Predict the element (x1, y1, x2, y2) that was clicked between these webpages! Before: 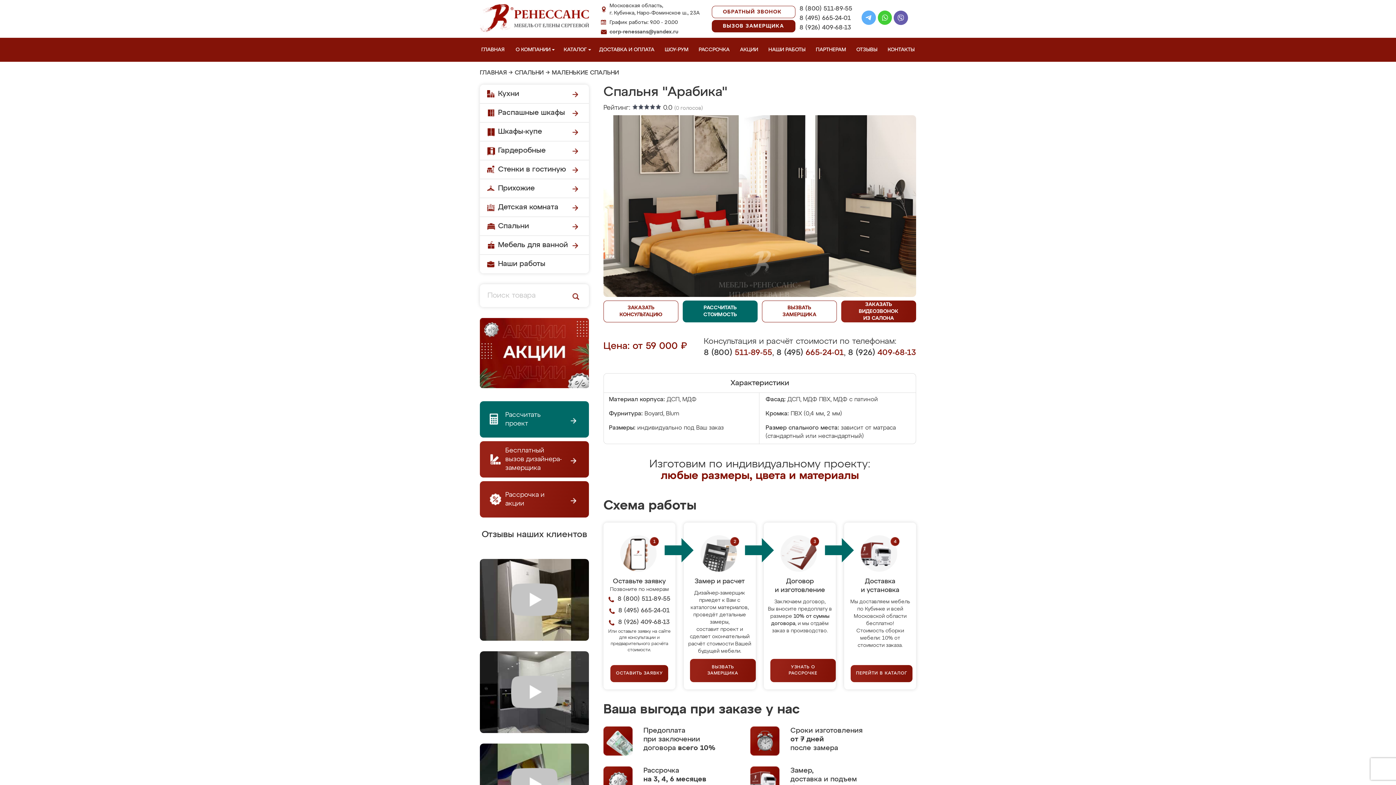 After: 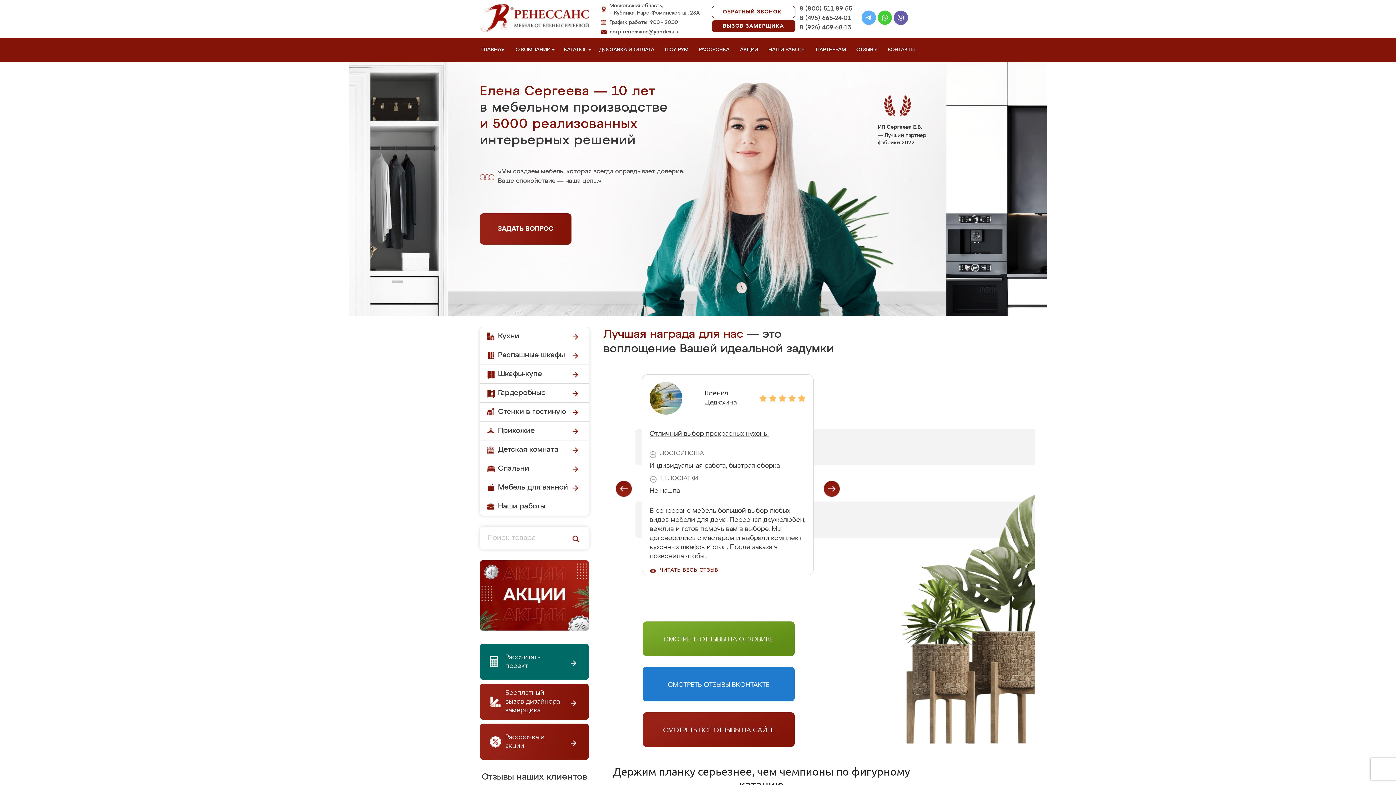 Action: bbox: (513, 37, 557, 61) label: О КОМПАНИИ